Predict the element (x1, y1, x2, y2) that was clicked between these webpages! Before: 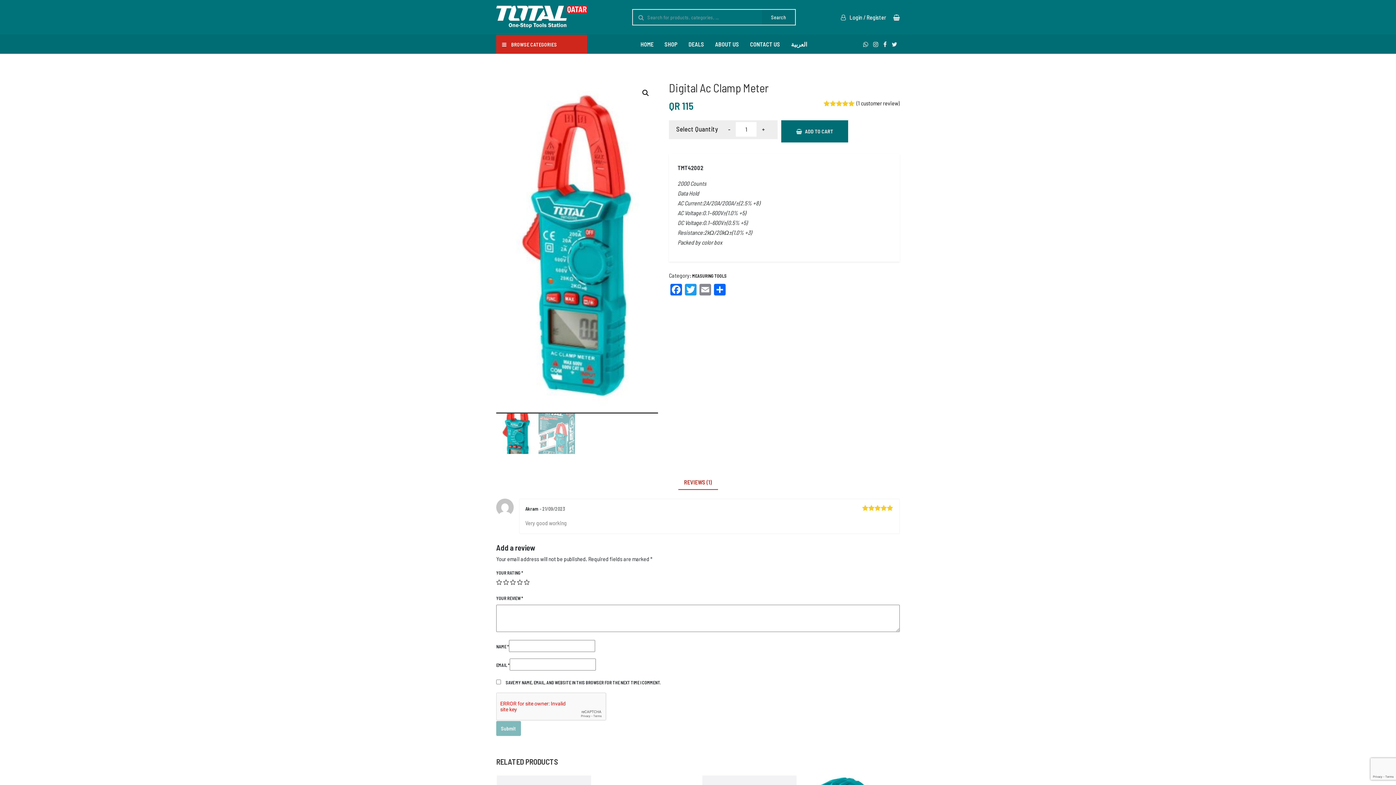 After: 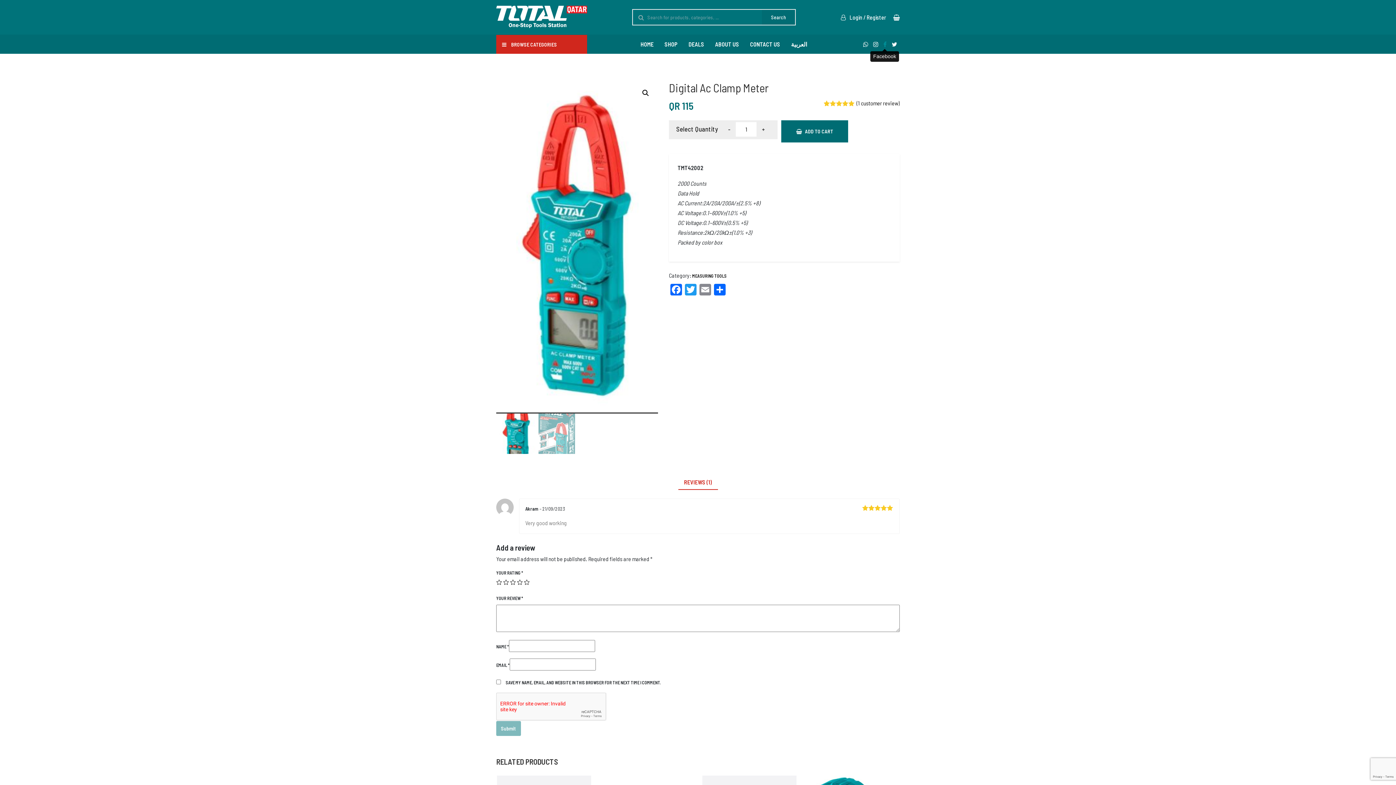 Action: bbox: (883, 39, 886, 49)